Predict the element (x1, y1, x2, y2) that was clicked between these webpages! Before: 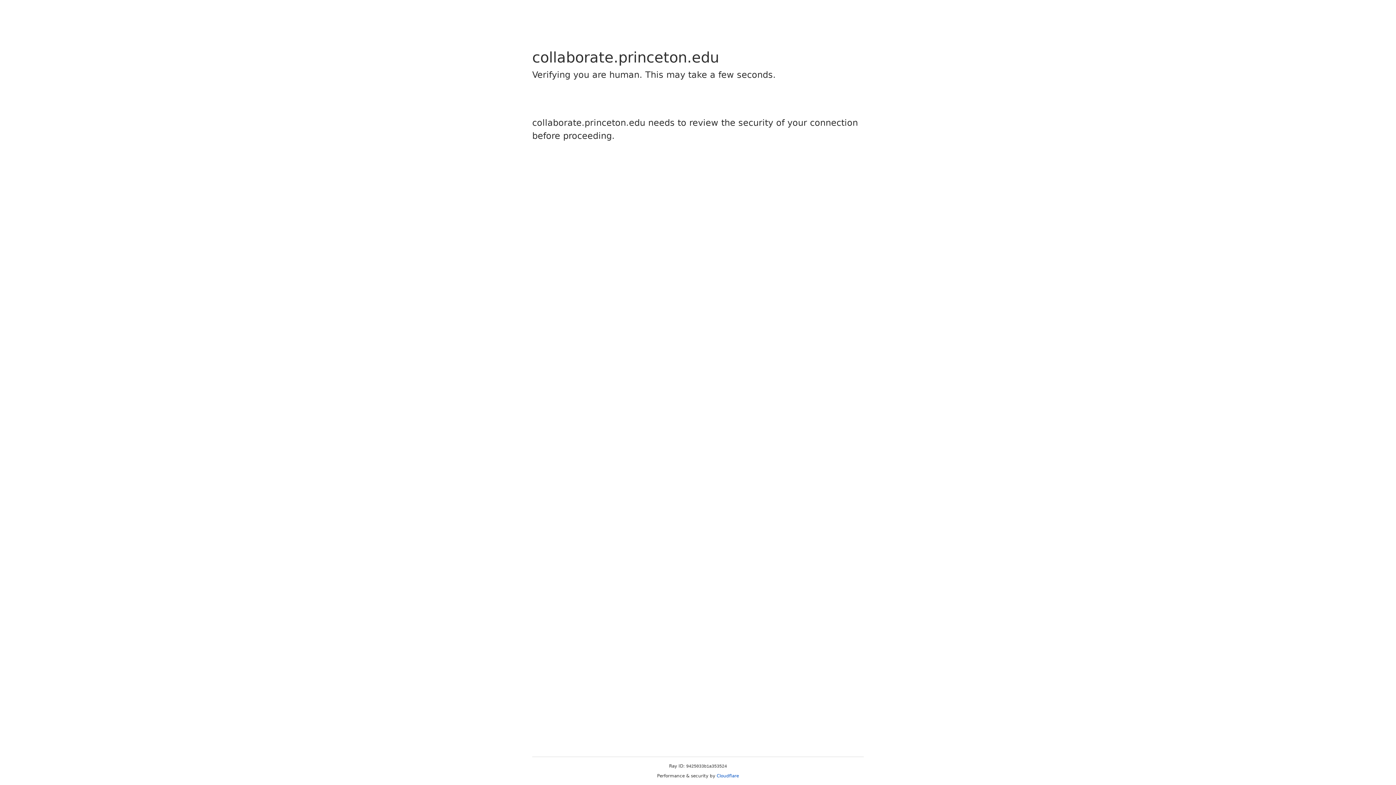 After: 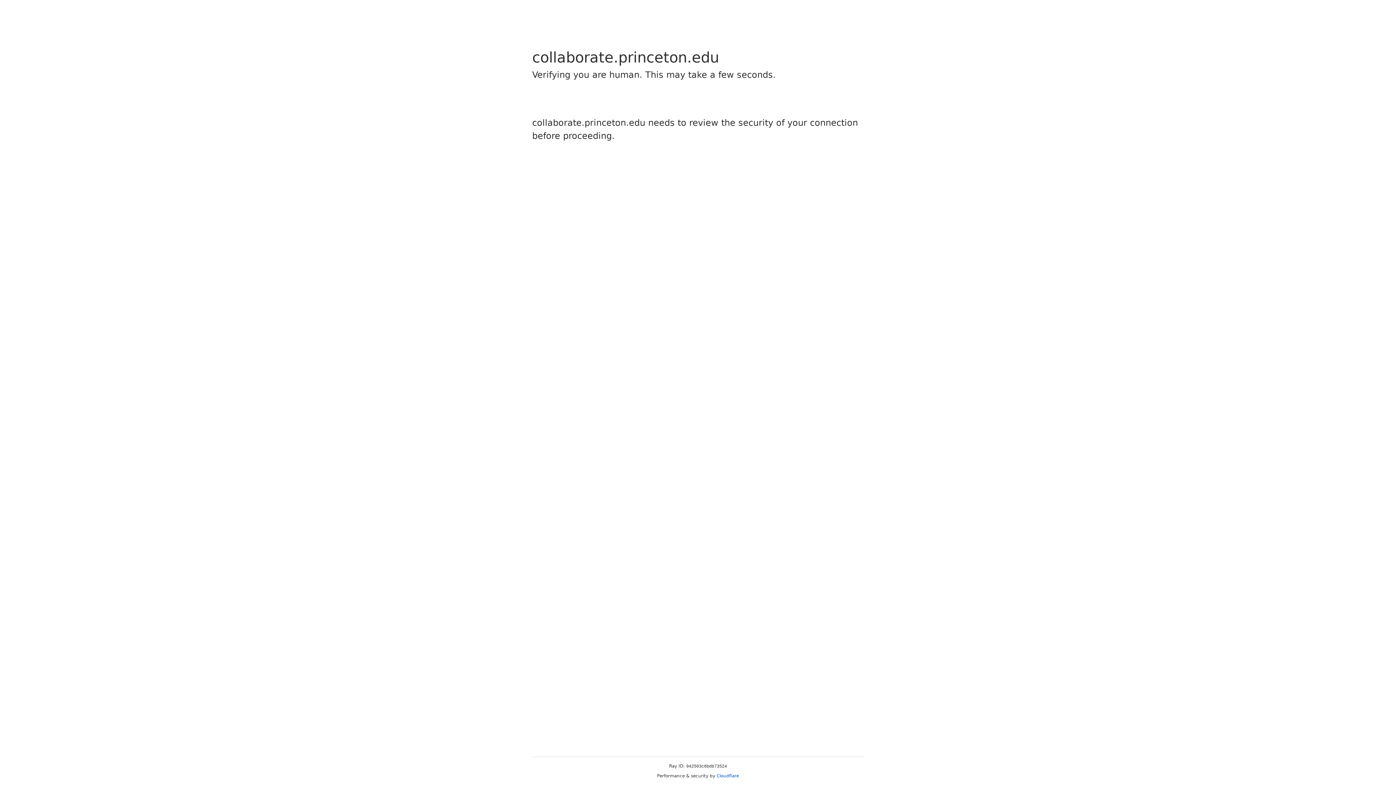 Action: bbox: (716, 773, 739, 778) label: Cloudflare